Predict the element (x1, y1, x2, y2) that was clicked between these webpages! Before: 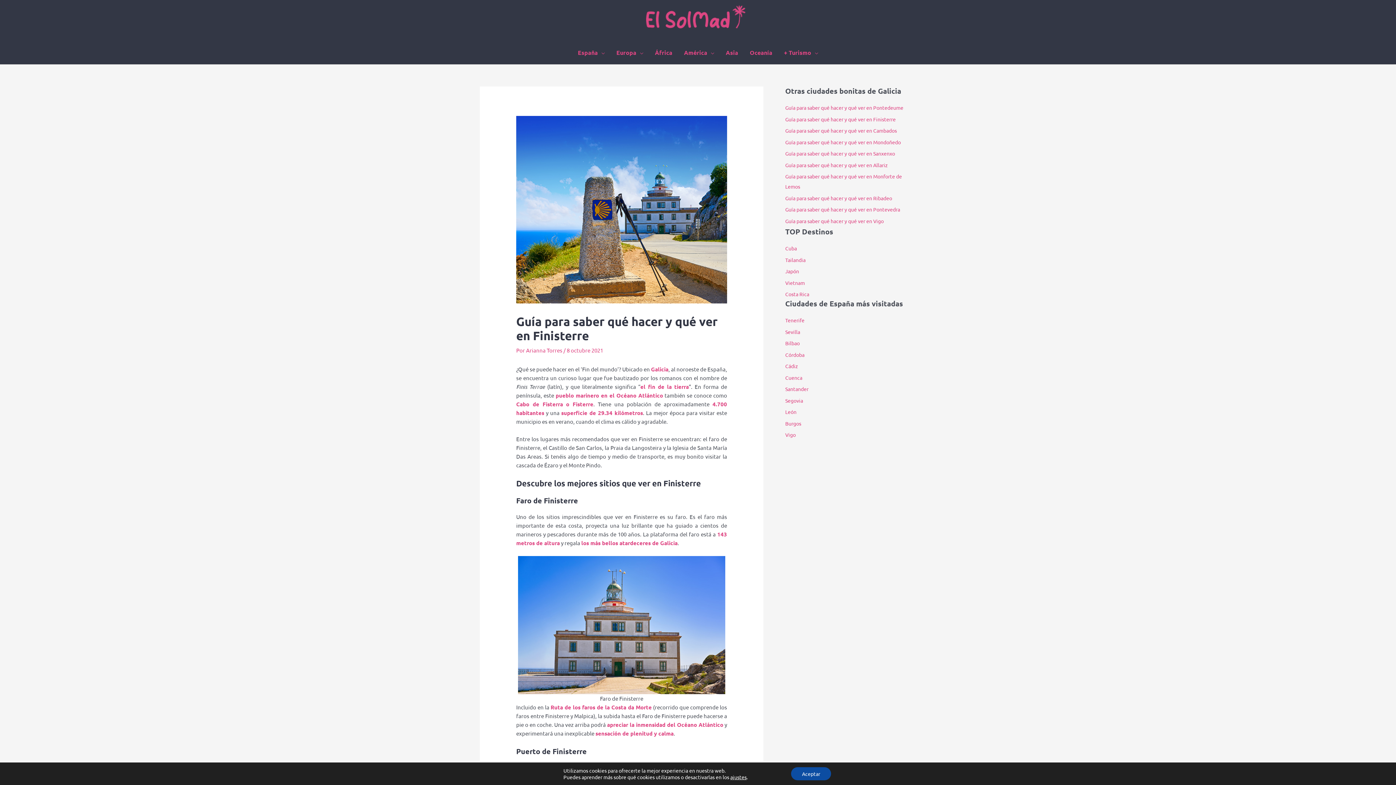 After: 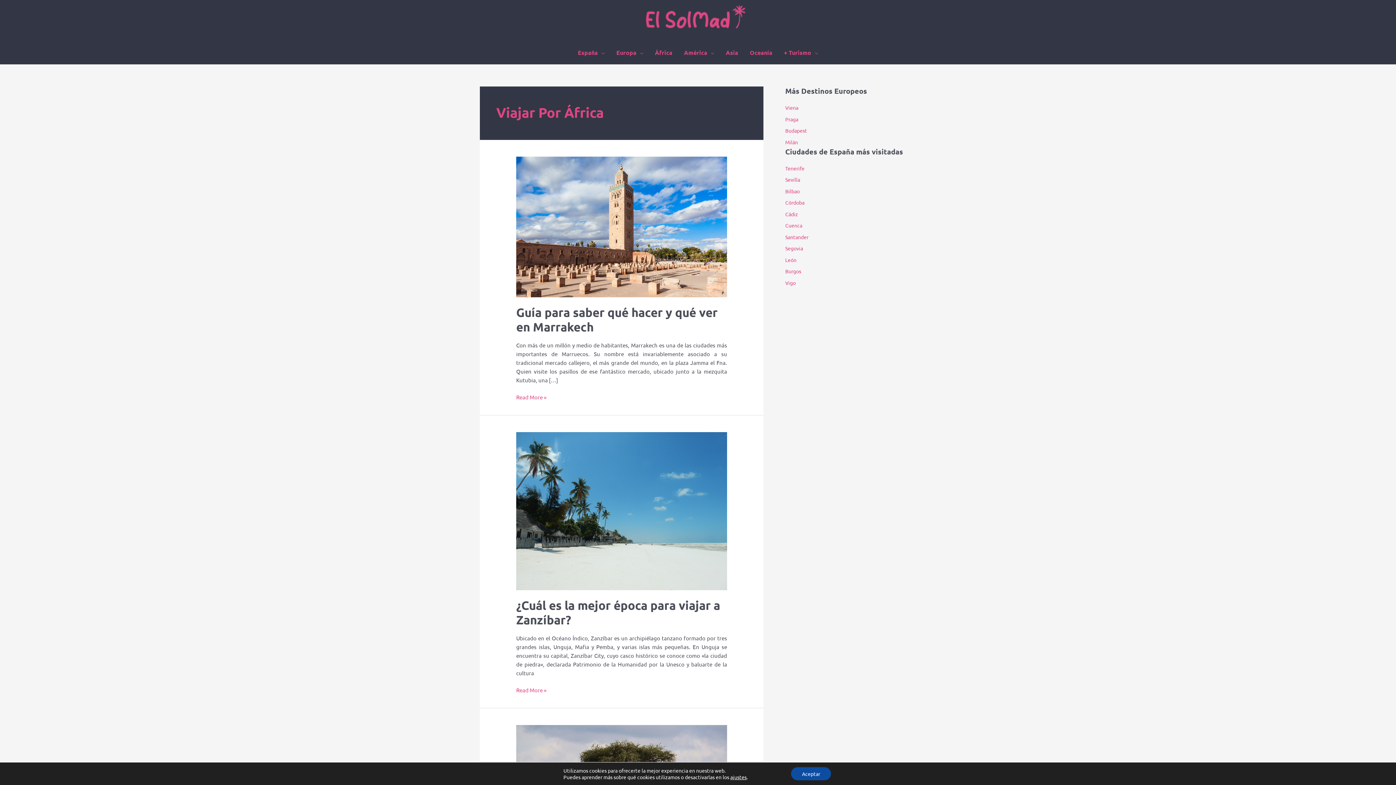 Action: label: África bbox: (649, 41, 678, 64)